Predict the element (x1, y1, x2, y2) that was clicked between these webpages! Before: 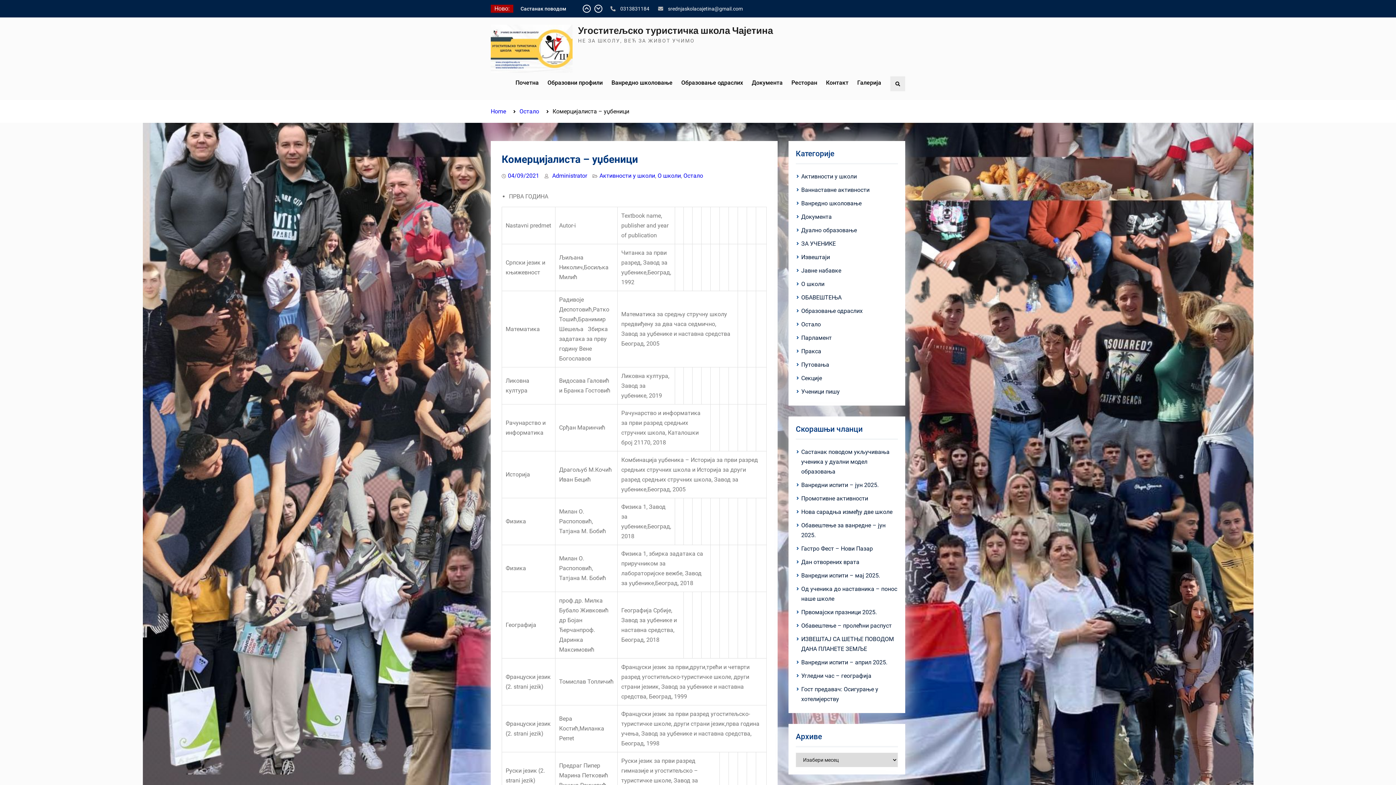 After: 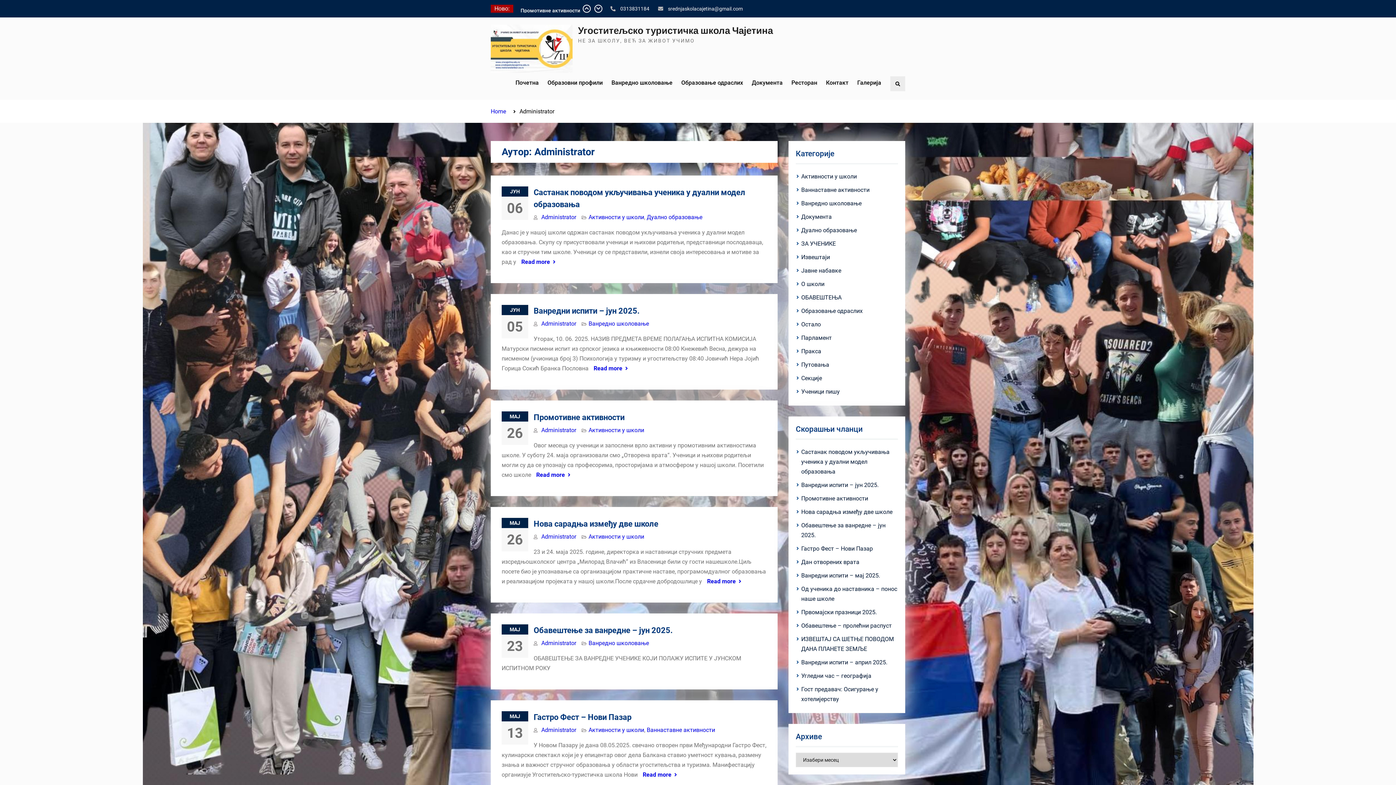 Action: label: Administrator bbox: (552, 172, 587, 179)